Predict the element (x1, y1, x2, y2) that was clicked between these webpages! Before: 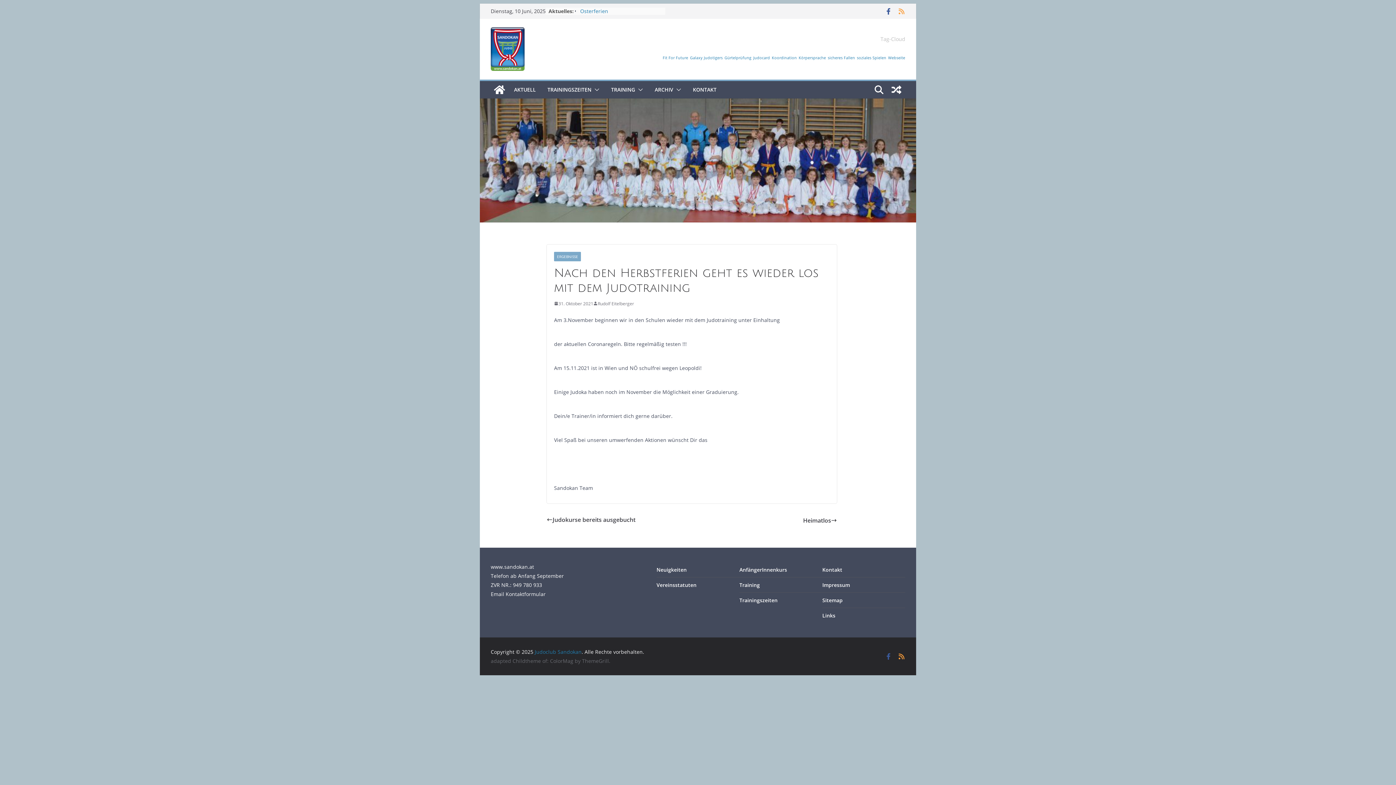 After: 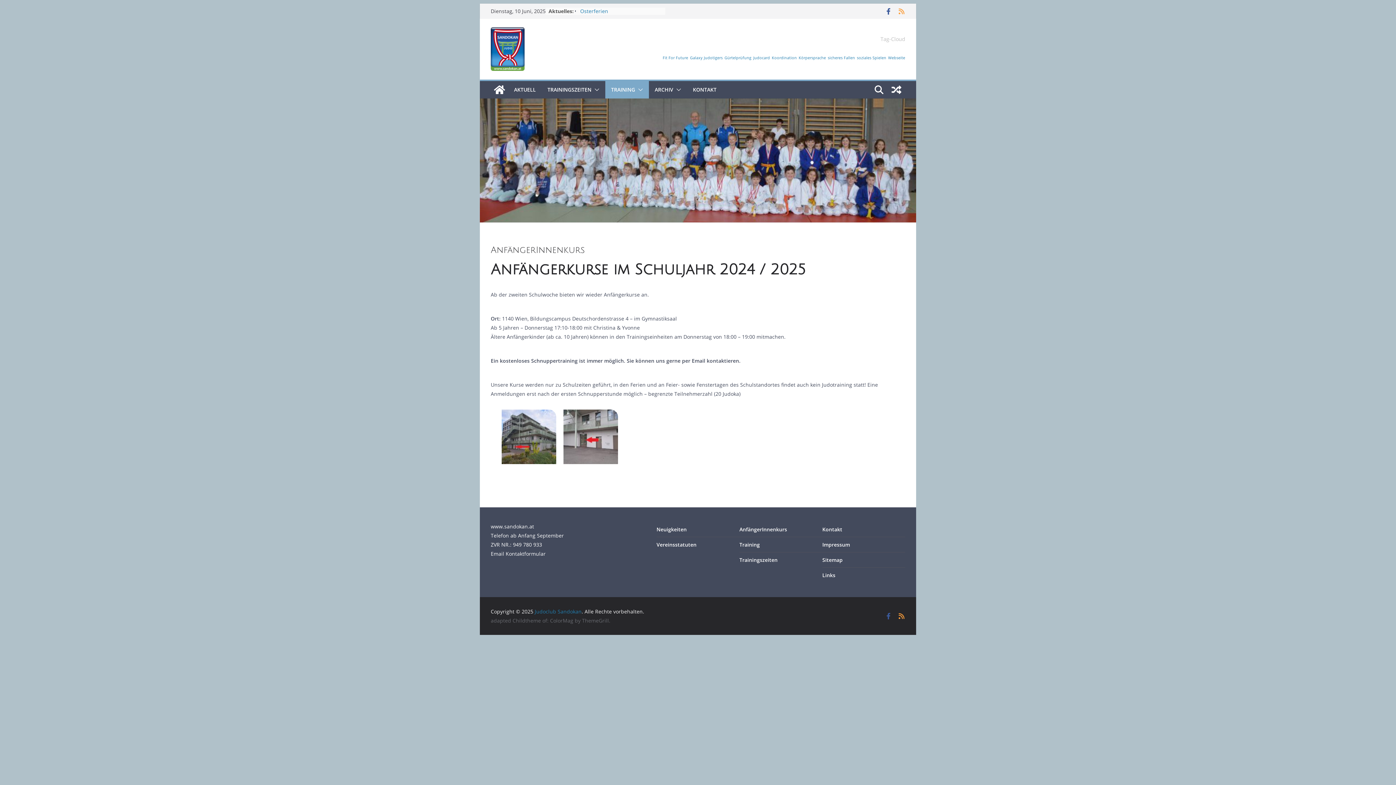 Action: bbox: (739, 566, 787, 573) label: AnfängerInnenkurs